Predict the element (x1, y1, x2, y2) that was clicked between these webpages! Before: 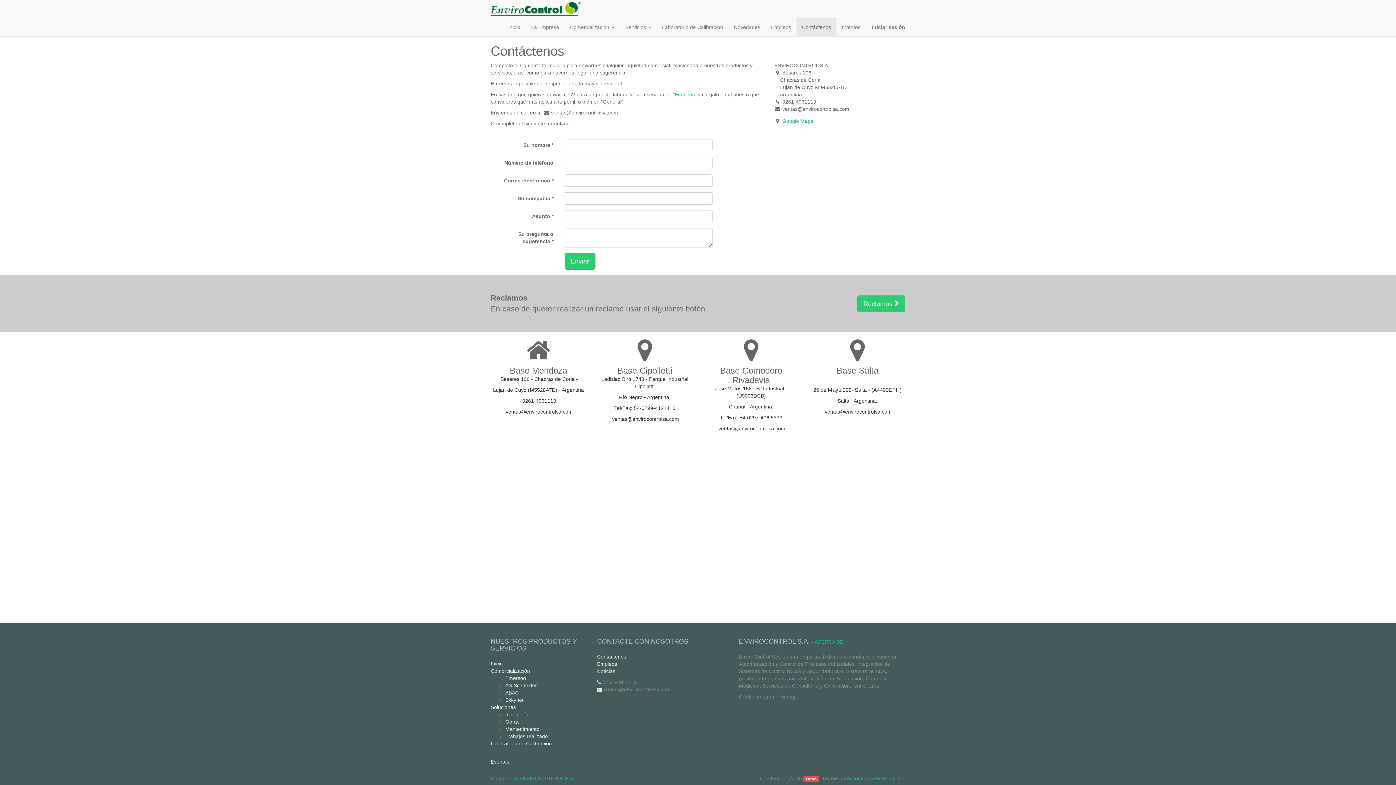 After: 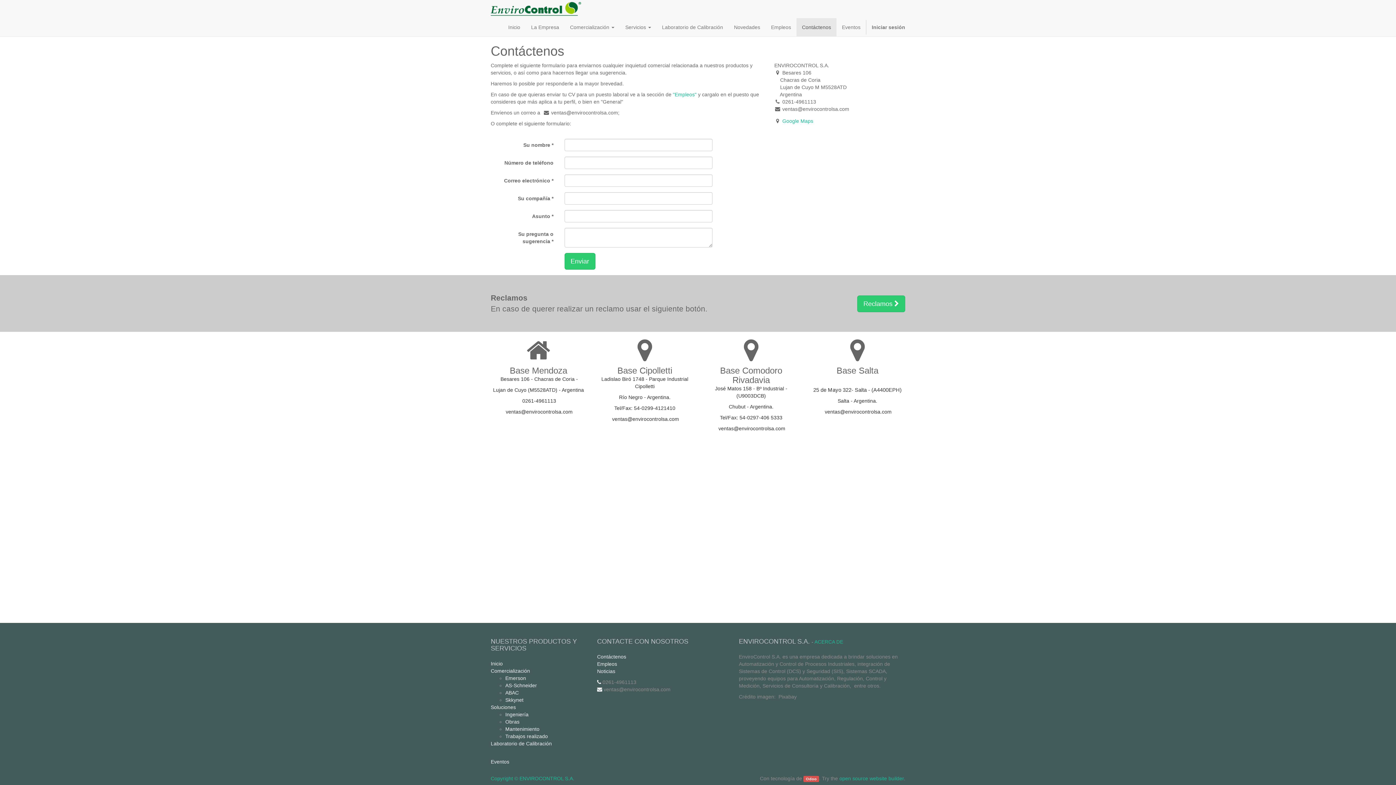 Action: label: Contáctenos bbox: (796, 18, 836, 36)